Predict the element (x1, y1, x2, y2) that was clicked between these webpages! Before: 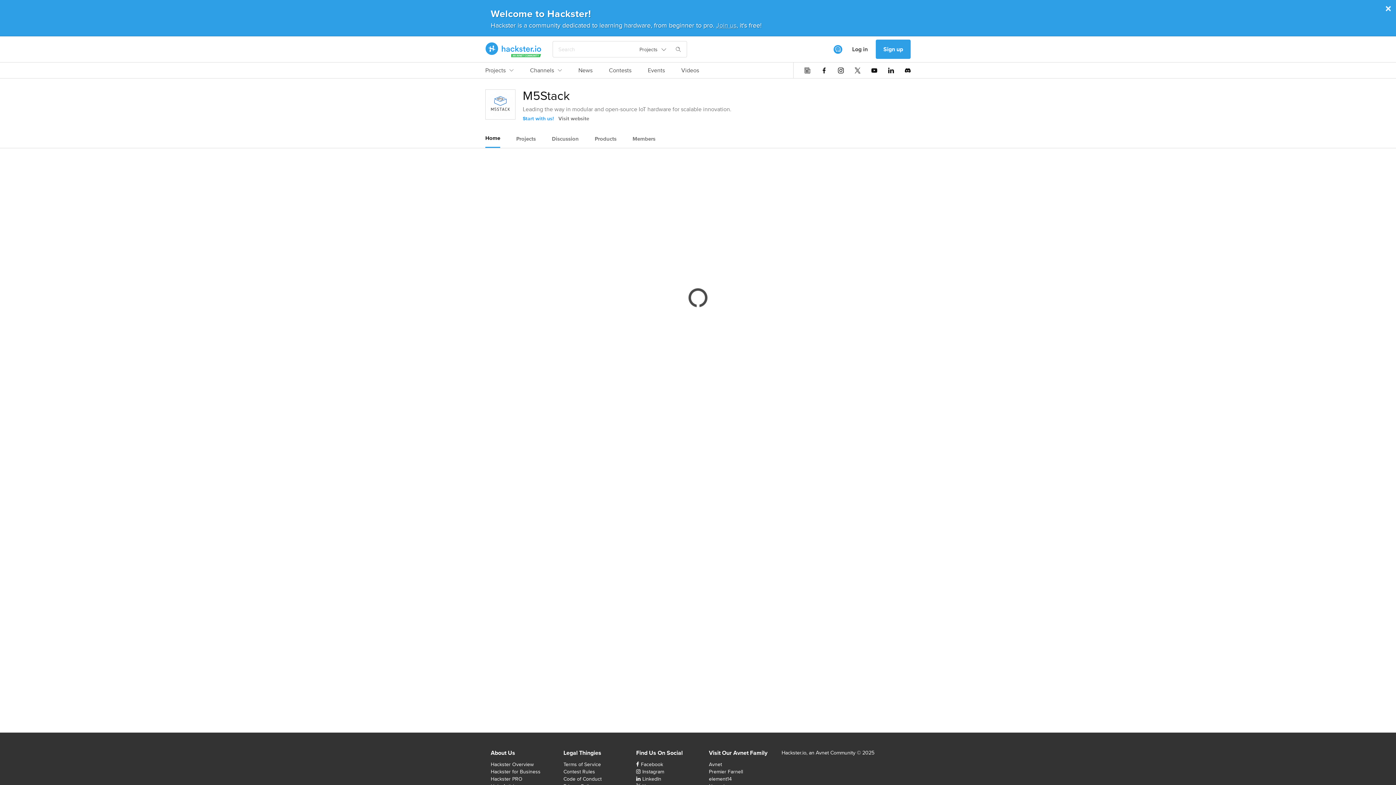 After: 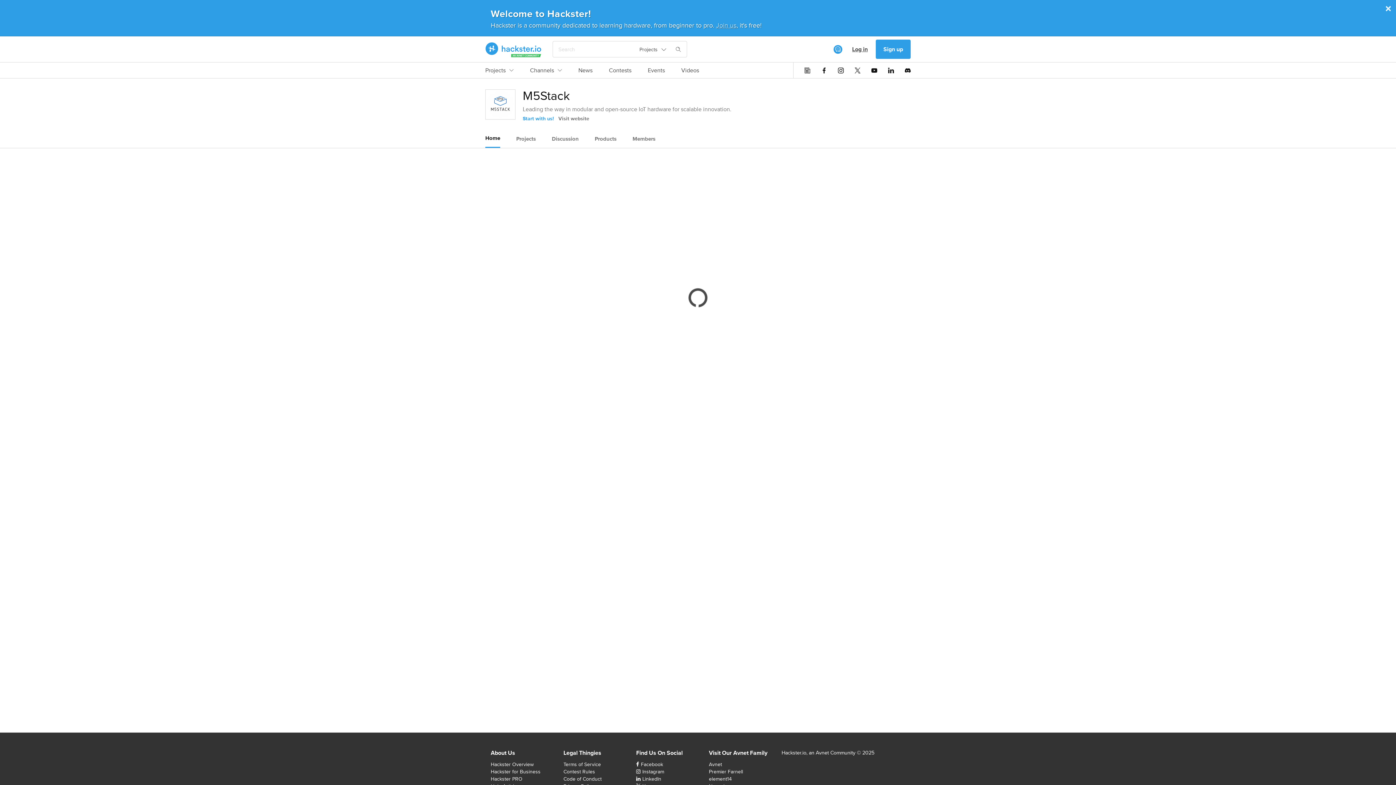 Action: bbox: (844, 39, 876, 59) label: Log in